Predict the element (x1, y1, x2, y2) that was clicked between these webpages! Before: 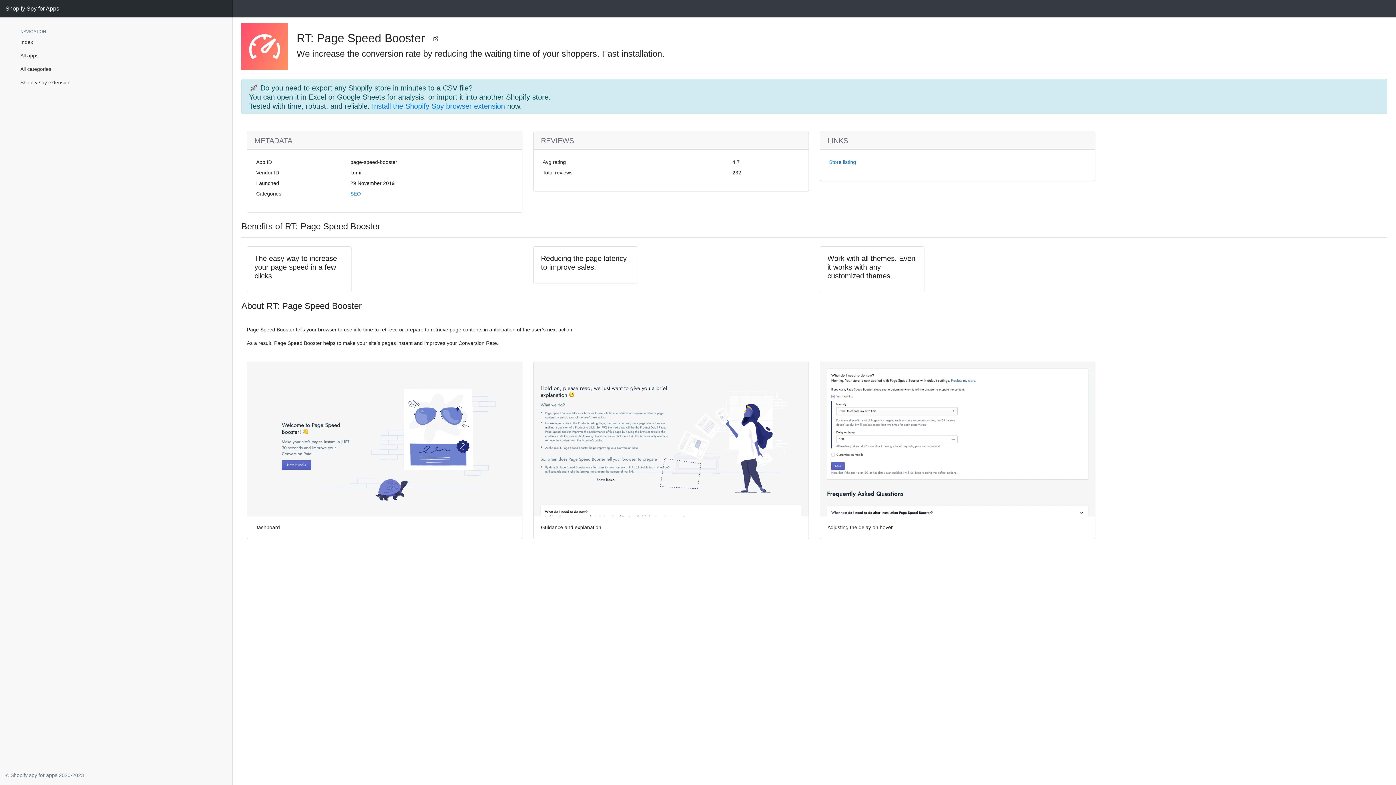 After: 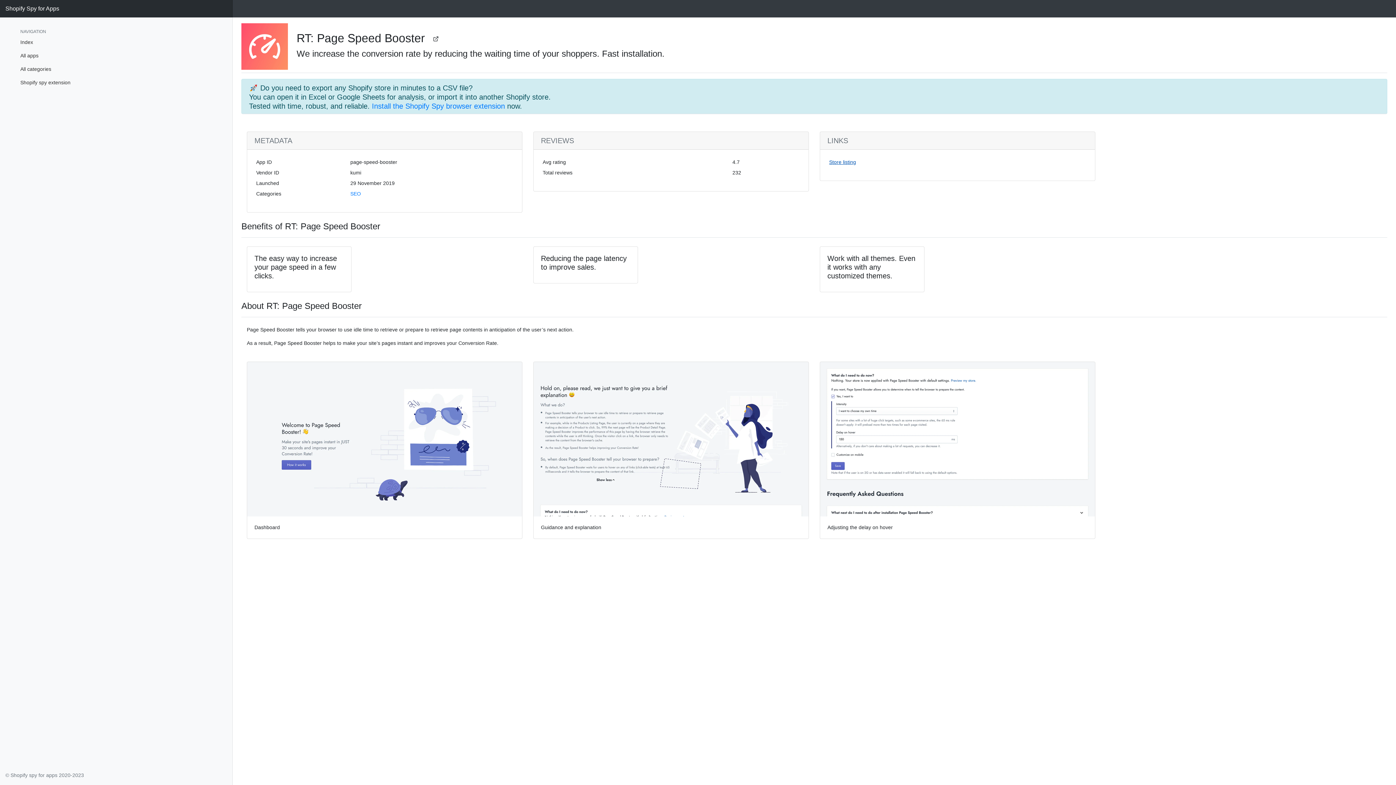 Action: bbox: (829, 159, 856, 165) label: Store listing